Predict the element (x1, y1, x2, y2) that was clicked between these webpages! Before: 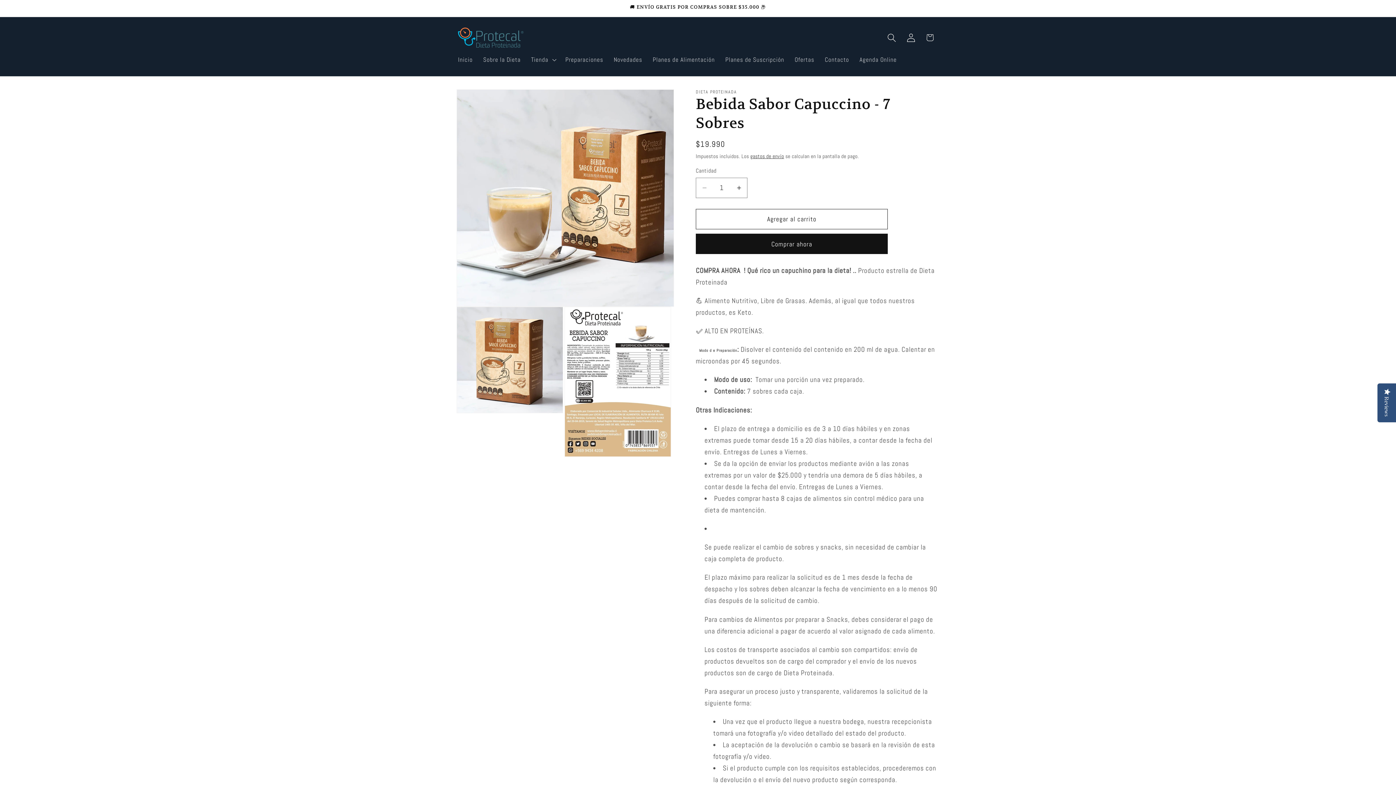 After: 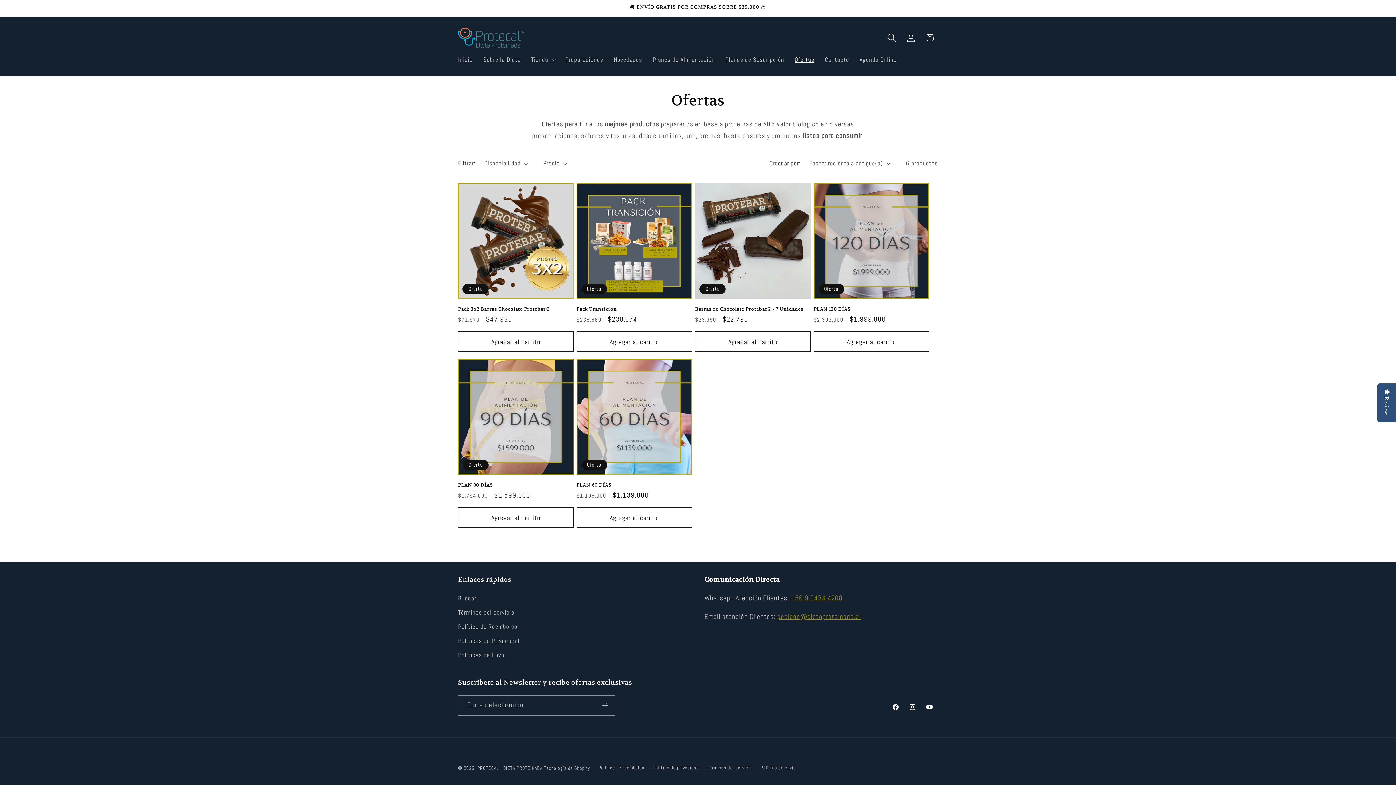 Action: label: Ofertas bbox: (789, 51, 819, 68)